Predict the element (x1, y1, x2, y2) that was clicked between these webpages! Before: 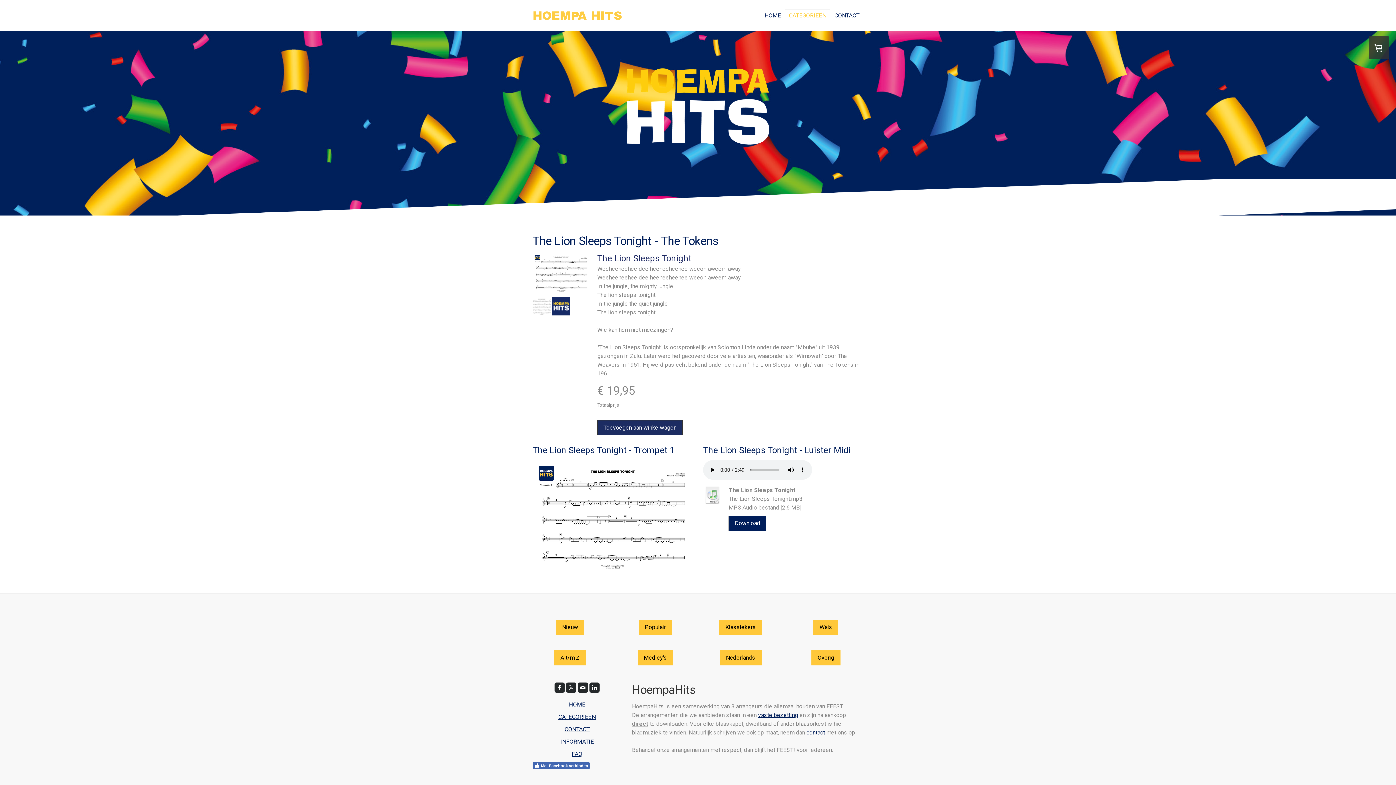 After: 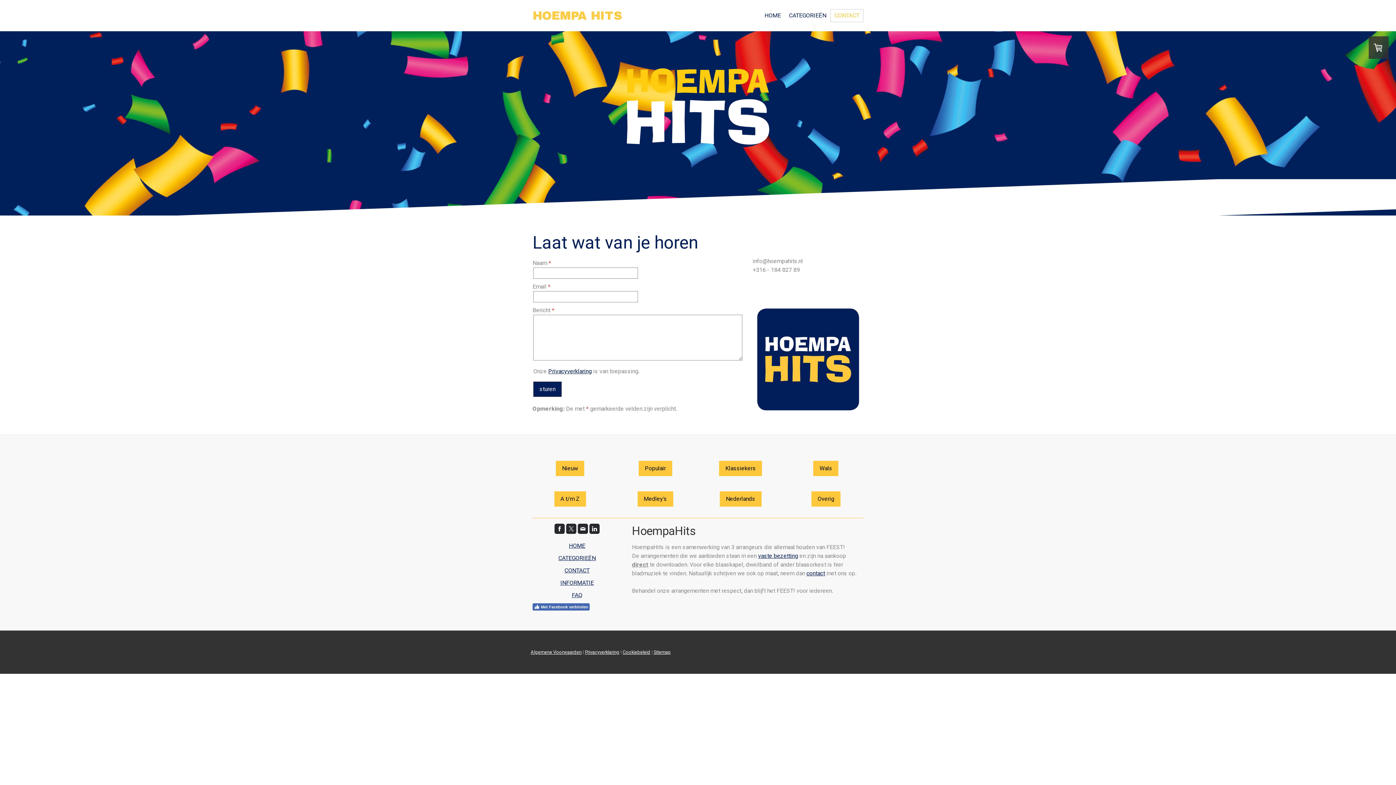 Action: bbox: (564, 726, 589, 733) label: CONTACT